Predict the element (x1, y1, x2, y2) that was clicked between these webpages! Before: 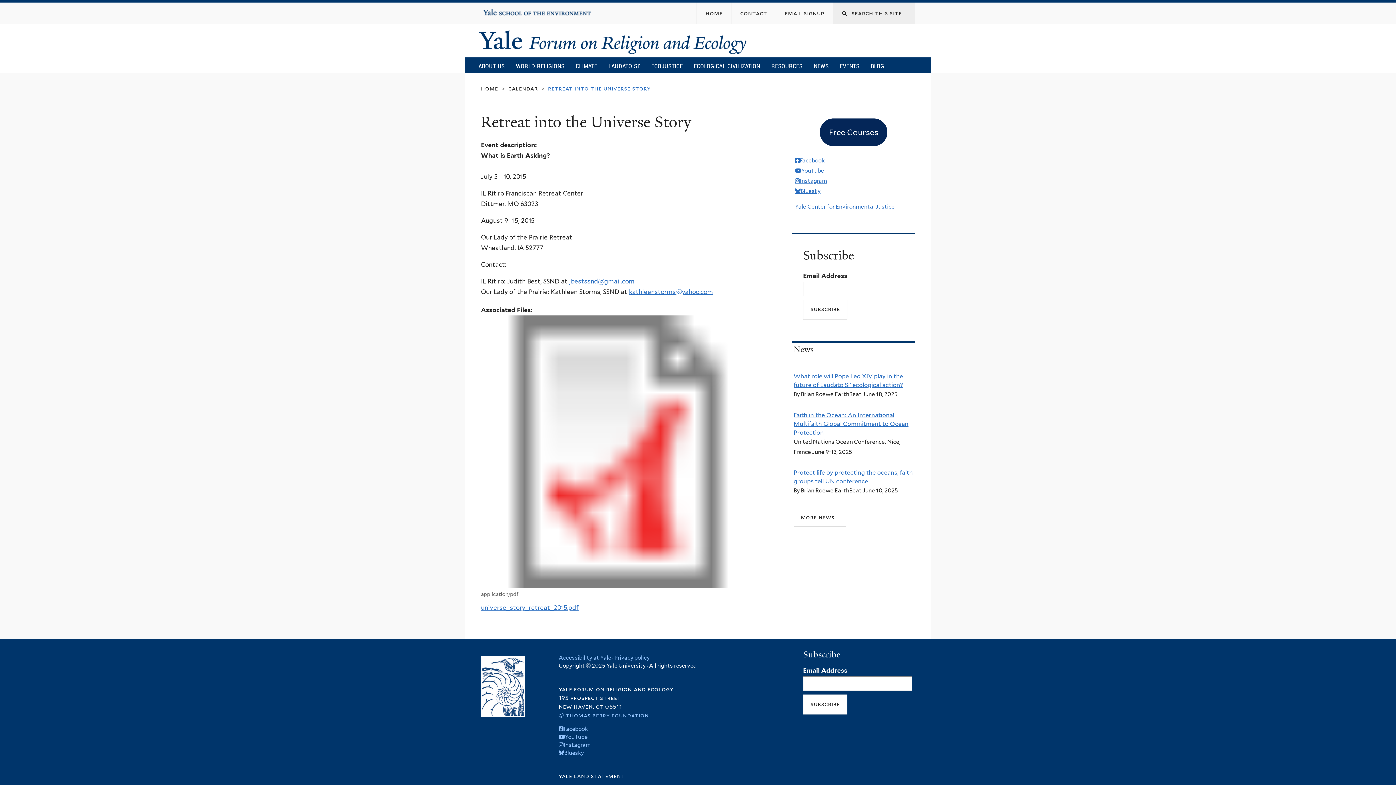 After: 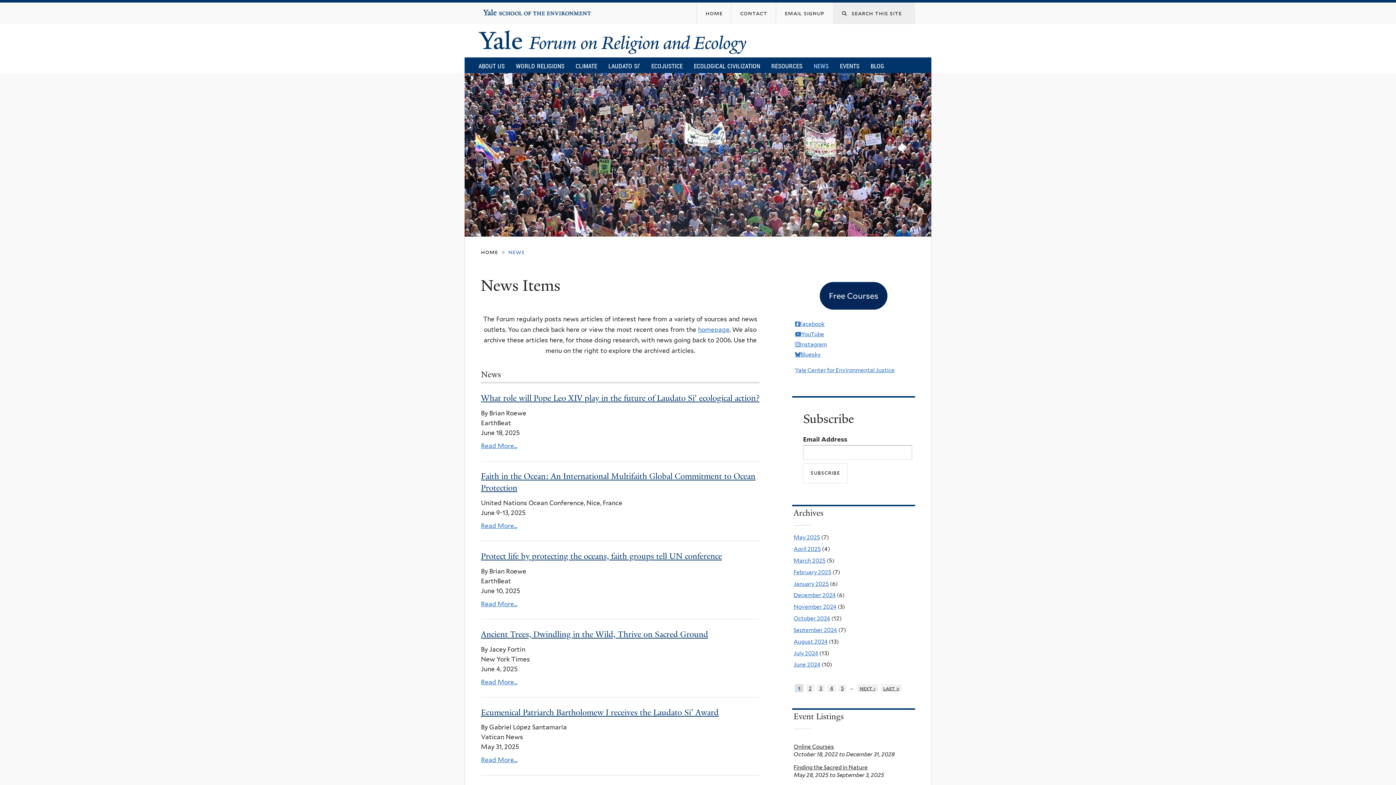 Action: label: NEWS bbox: (808, 58, 834, 73)